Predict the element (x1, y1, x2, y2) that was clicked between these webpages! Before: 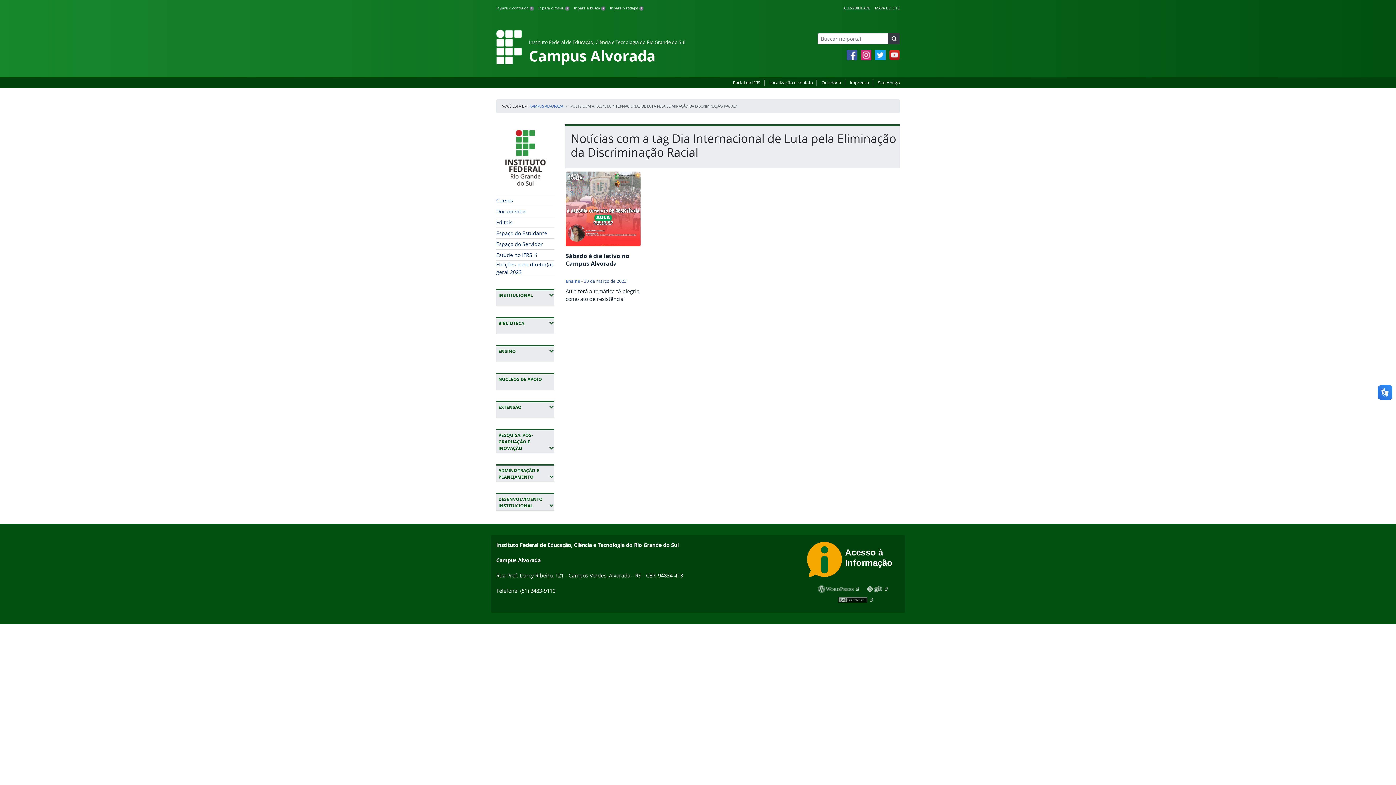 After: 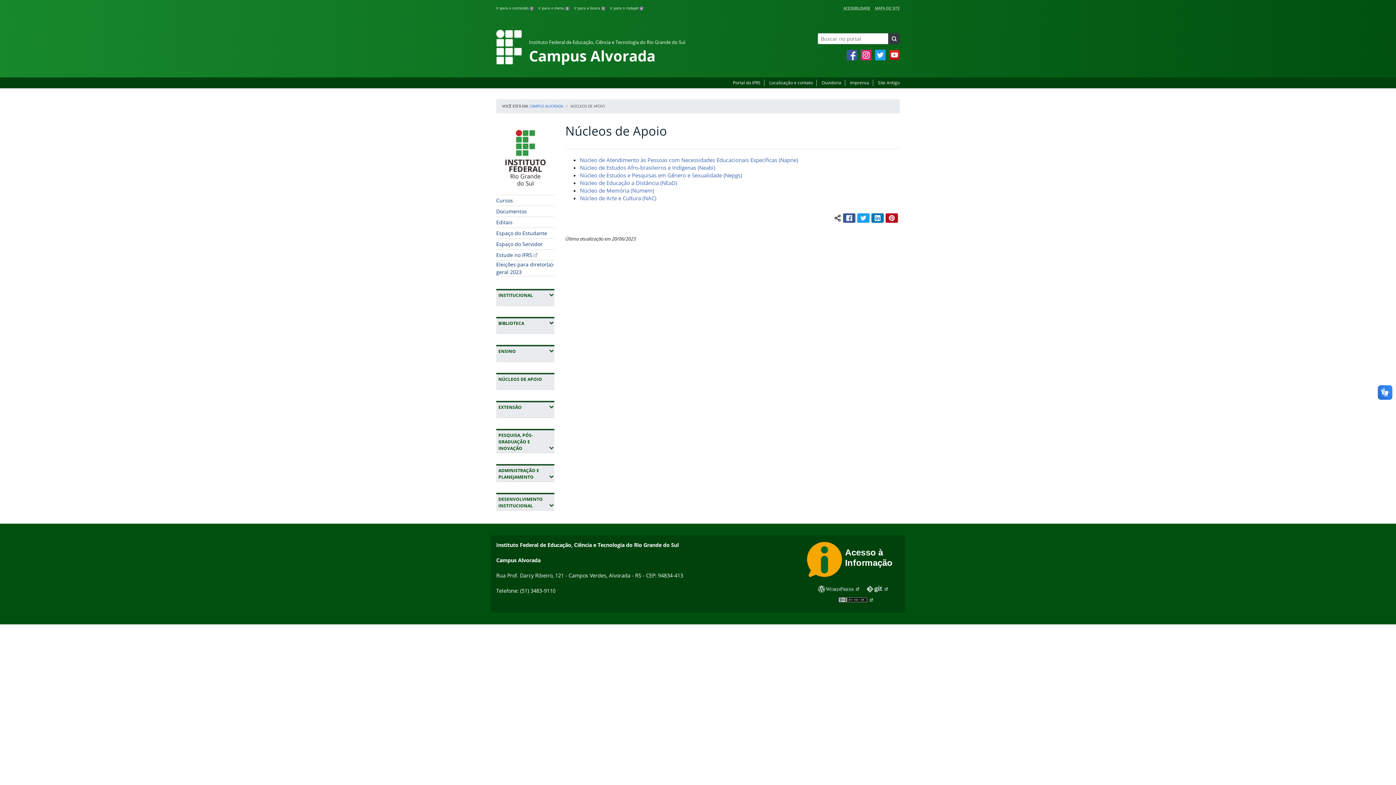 Action: bbox: (496, 373, 554, 390) label: NÚCLEOS DE APOIO